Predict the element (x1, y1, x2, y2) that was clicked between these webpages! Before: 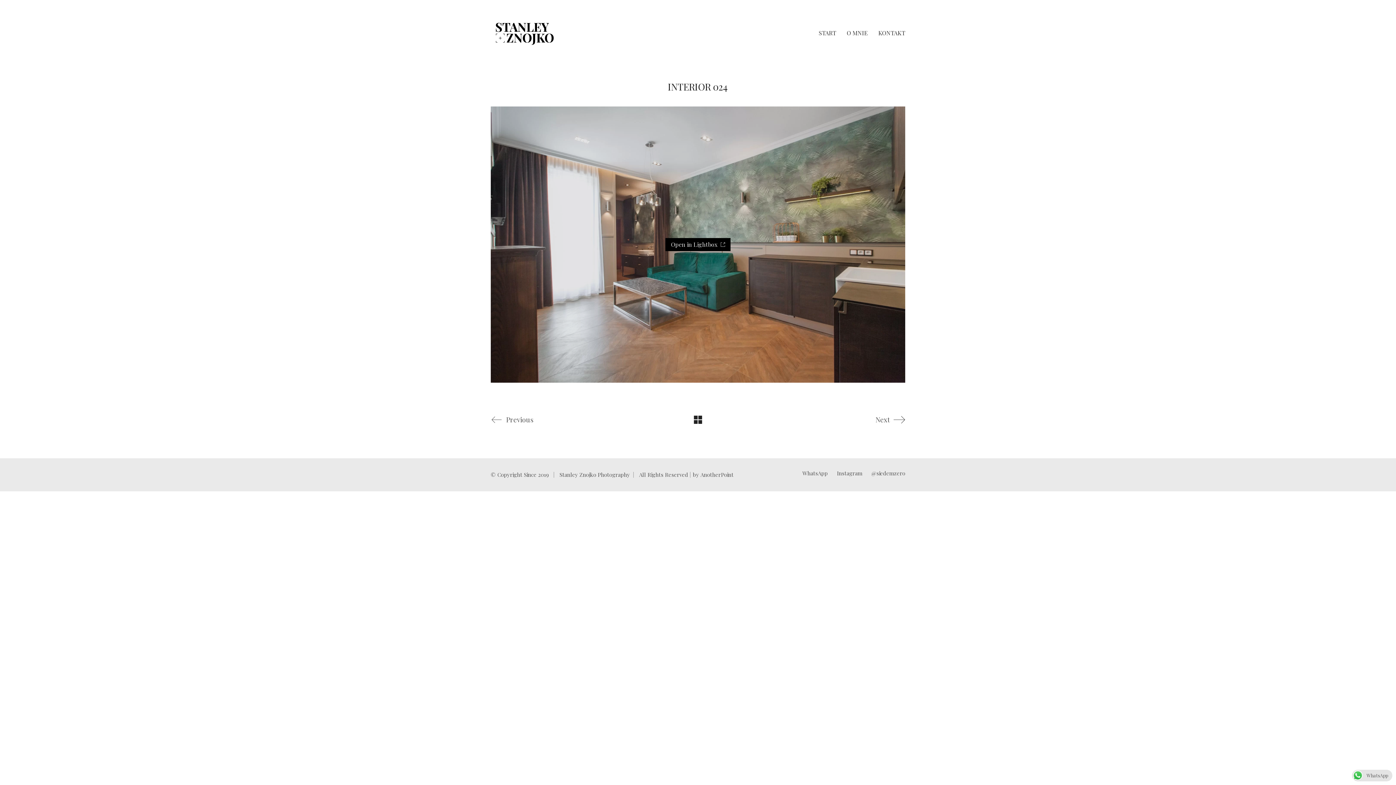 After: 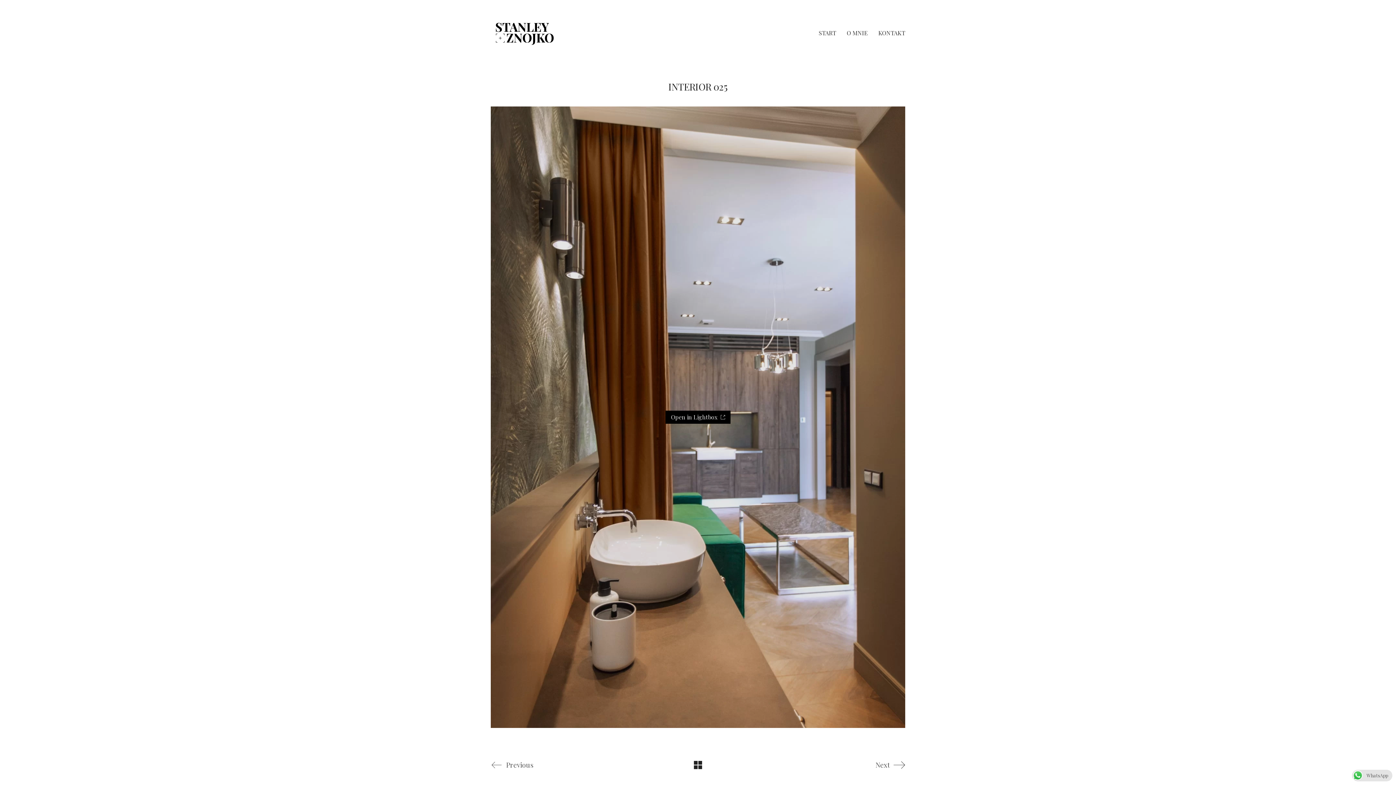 Action: bbox: (739, 412, 905, 427) label: Next